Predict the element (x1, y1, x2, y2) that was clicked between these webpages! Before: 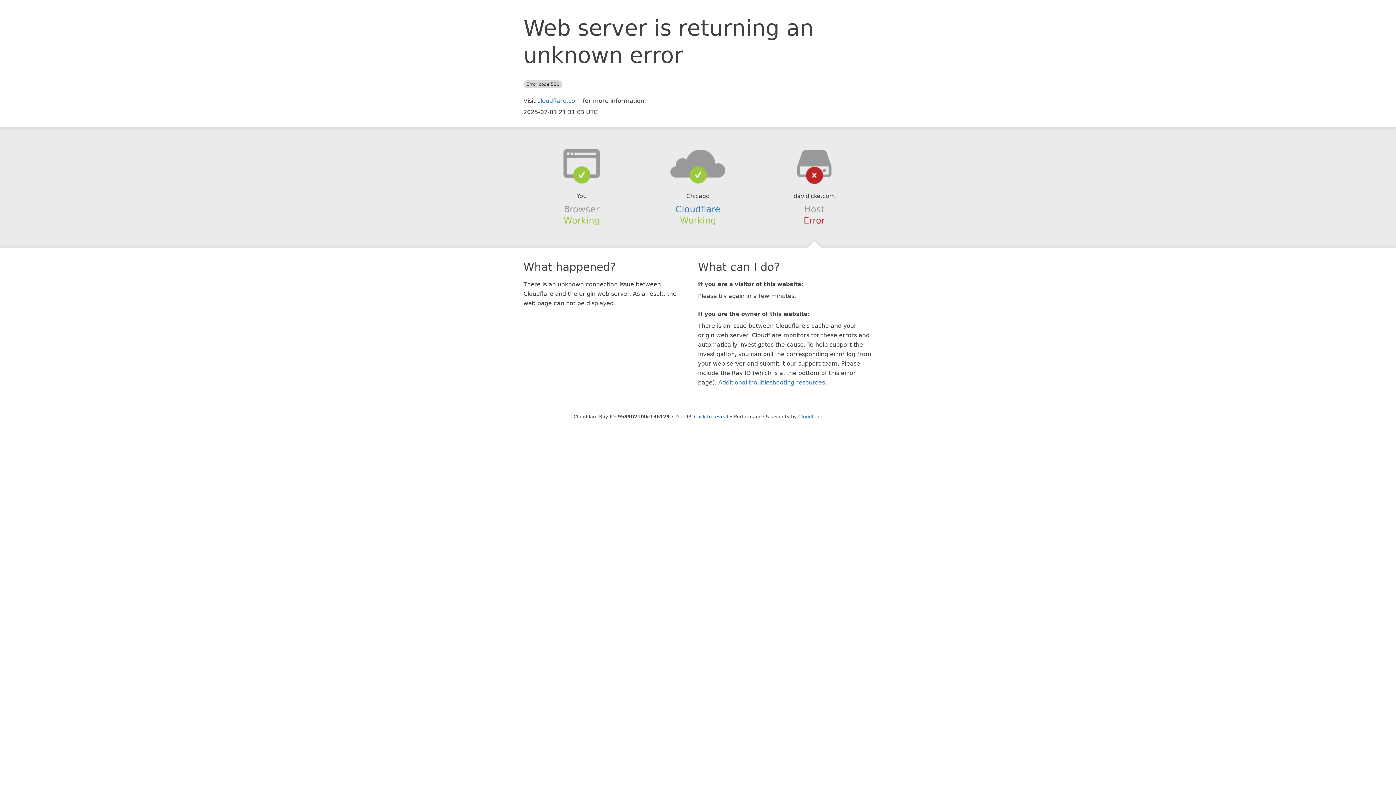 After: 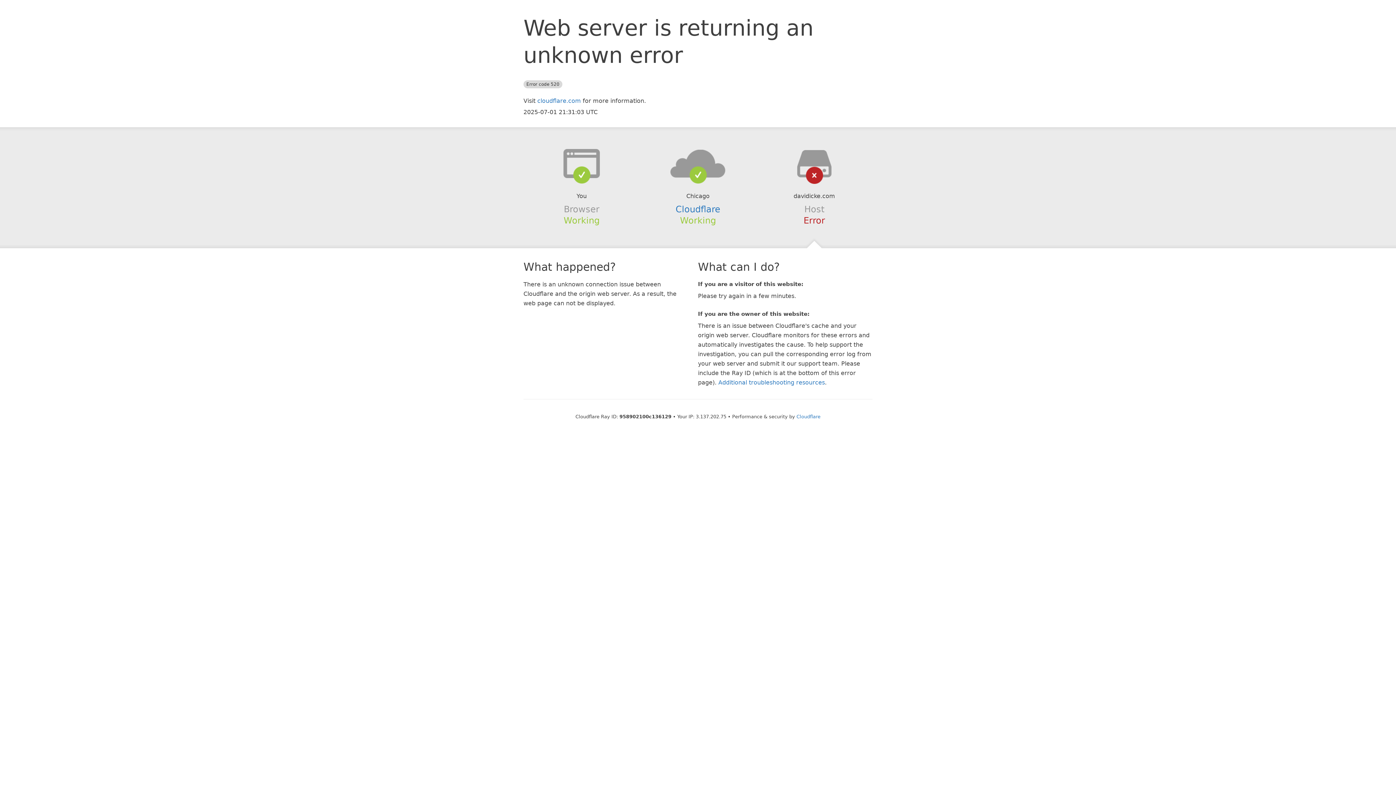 Action: bbox: (694, 414, 728, 419) label: Click to reveal